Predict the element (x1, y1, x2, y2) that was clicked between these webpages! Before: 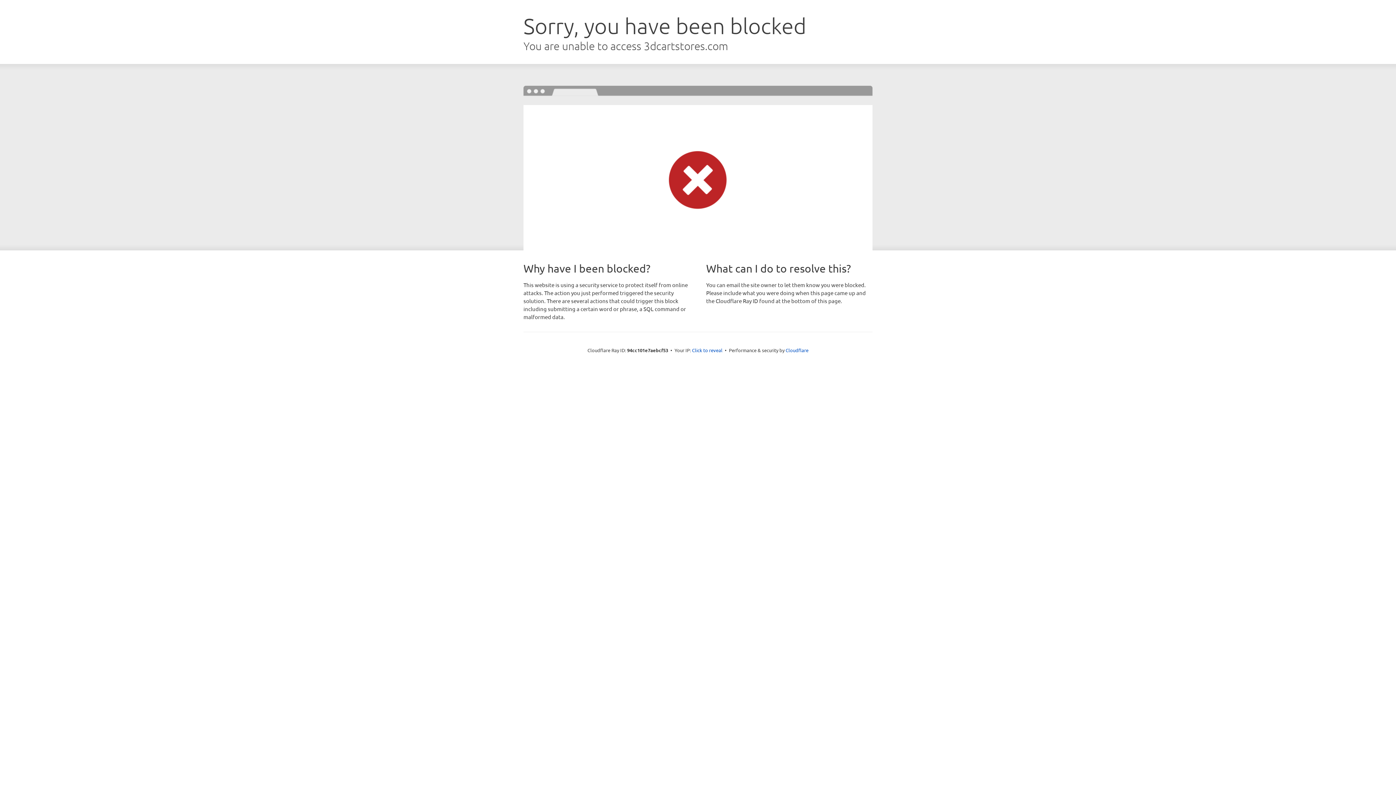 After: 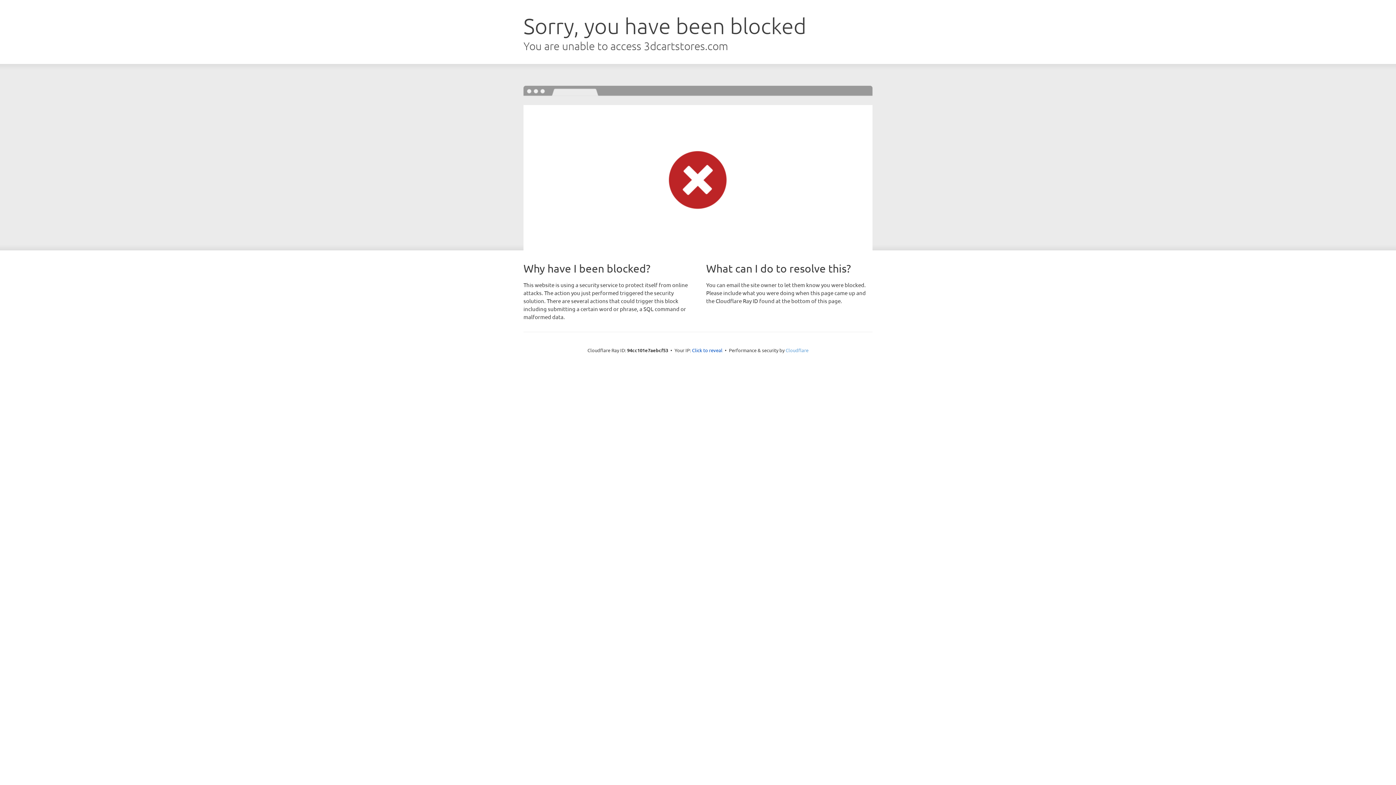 Action: bbox: (785, 347, 808, 353) label: Cloudflare